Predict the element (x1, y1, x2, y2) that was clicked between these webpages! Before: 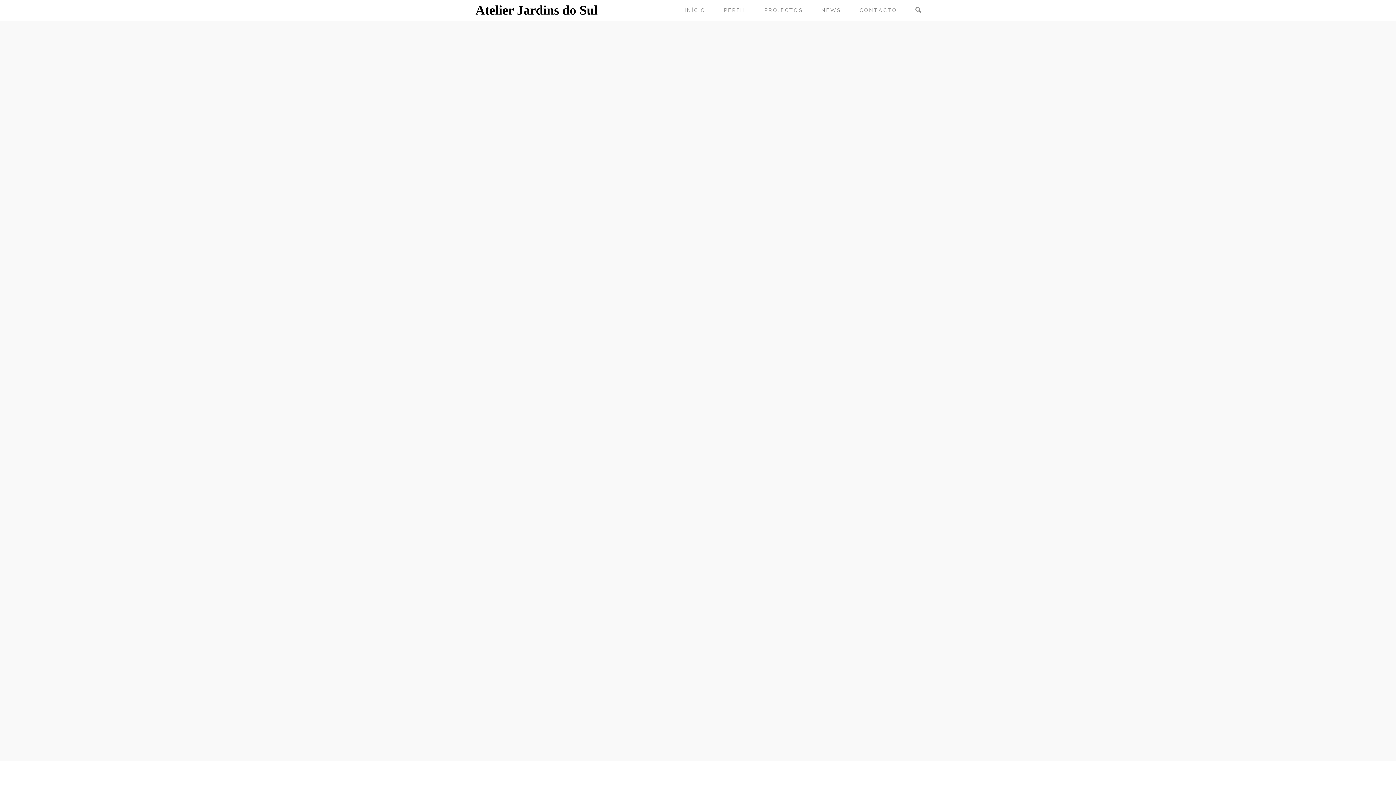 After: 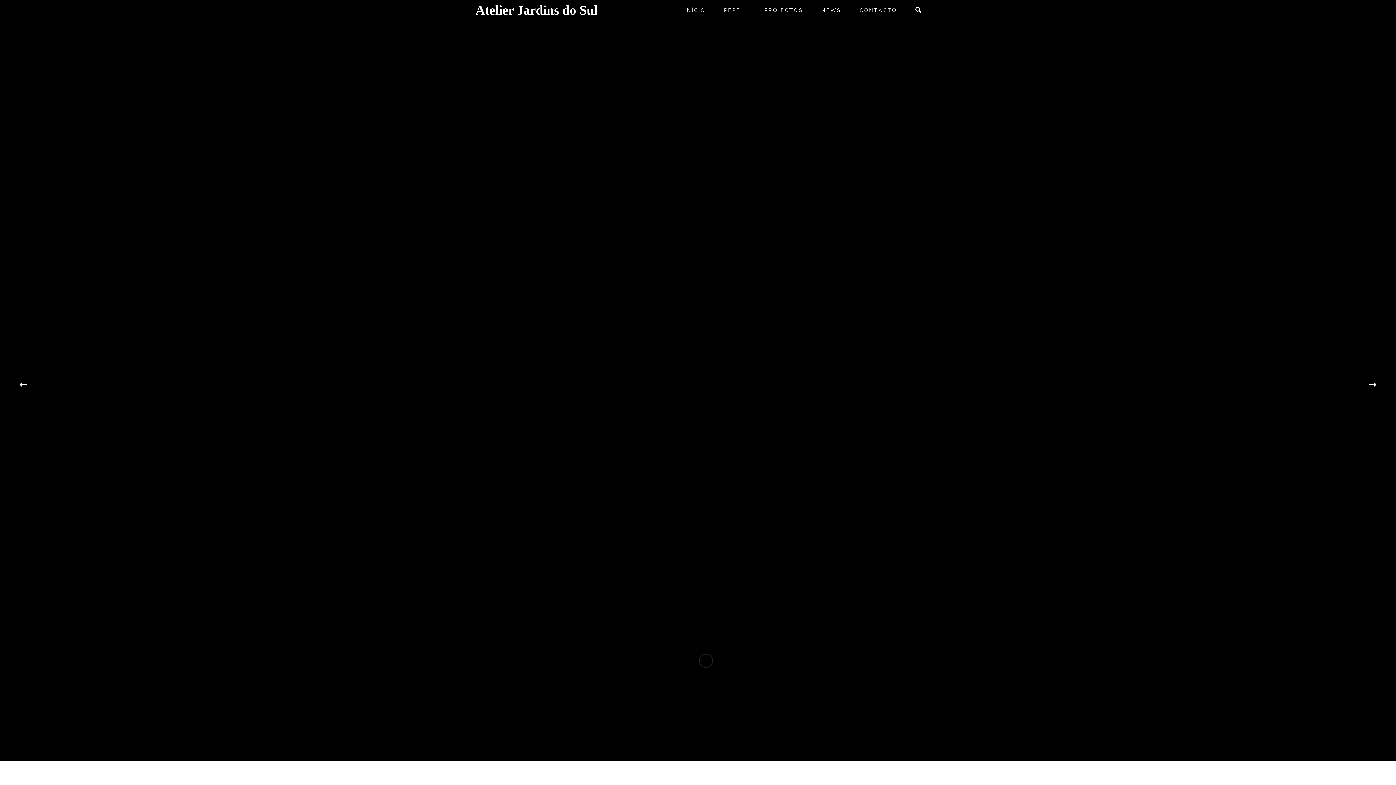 Action: bbox: (475, 0, 597, 20) label: Atelier Jardins do Sul